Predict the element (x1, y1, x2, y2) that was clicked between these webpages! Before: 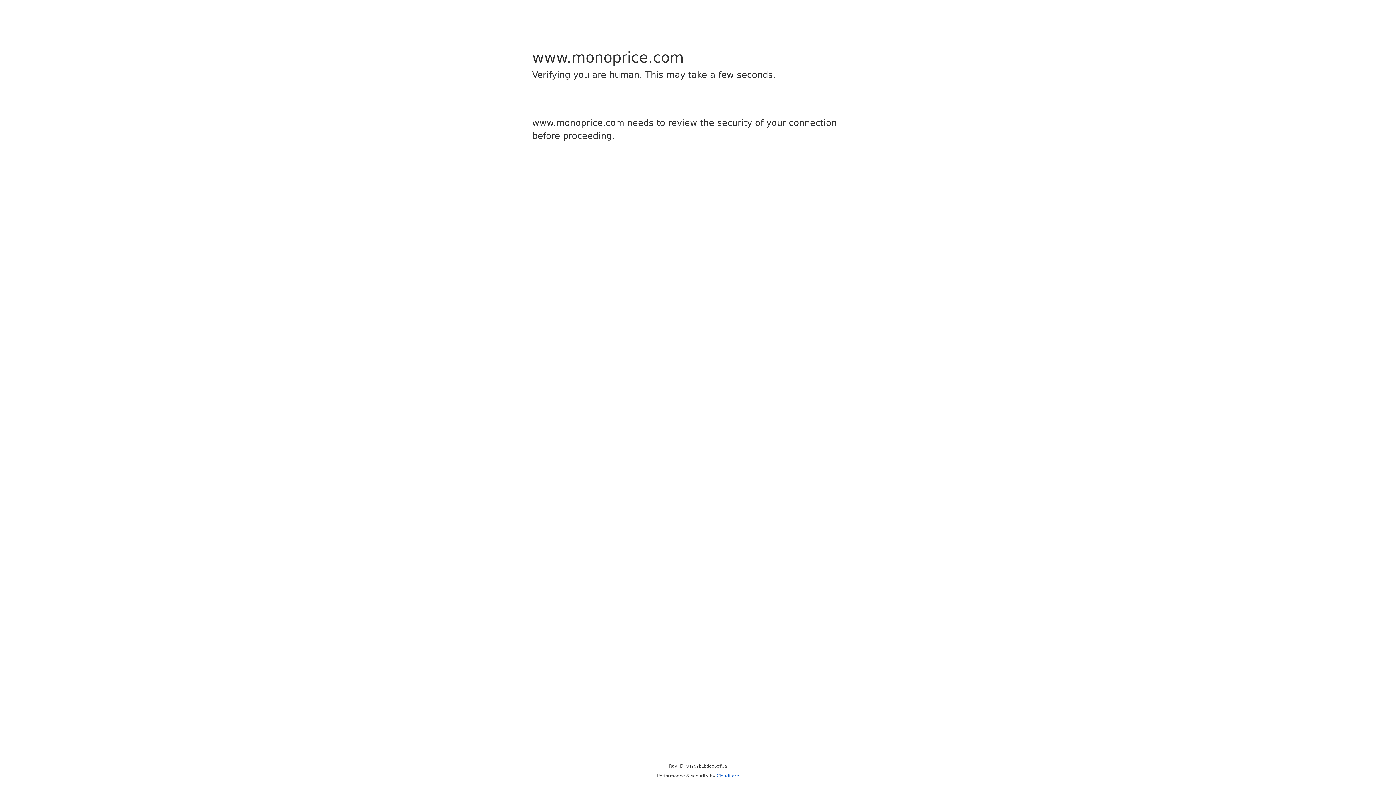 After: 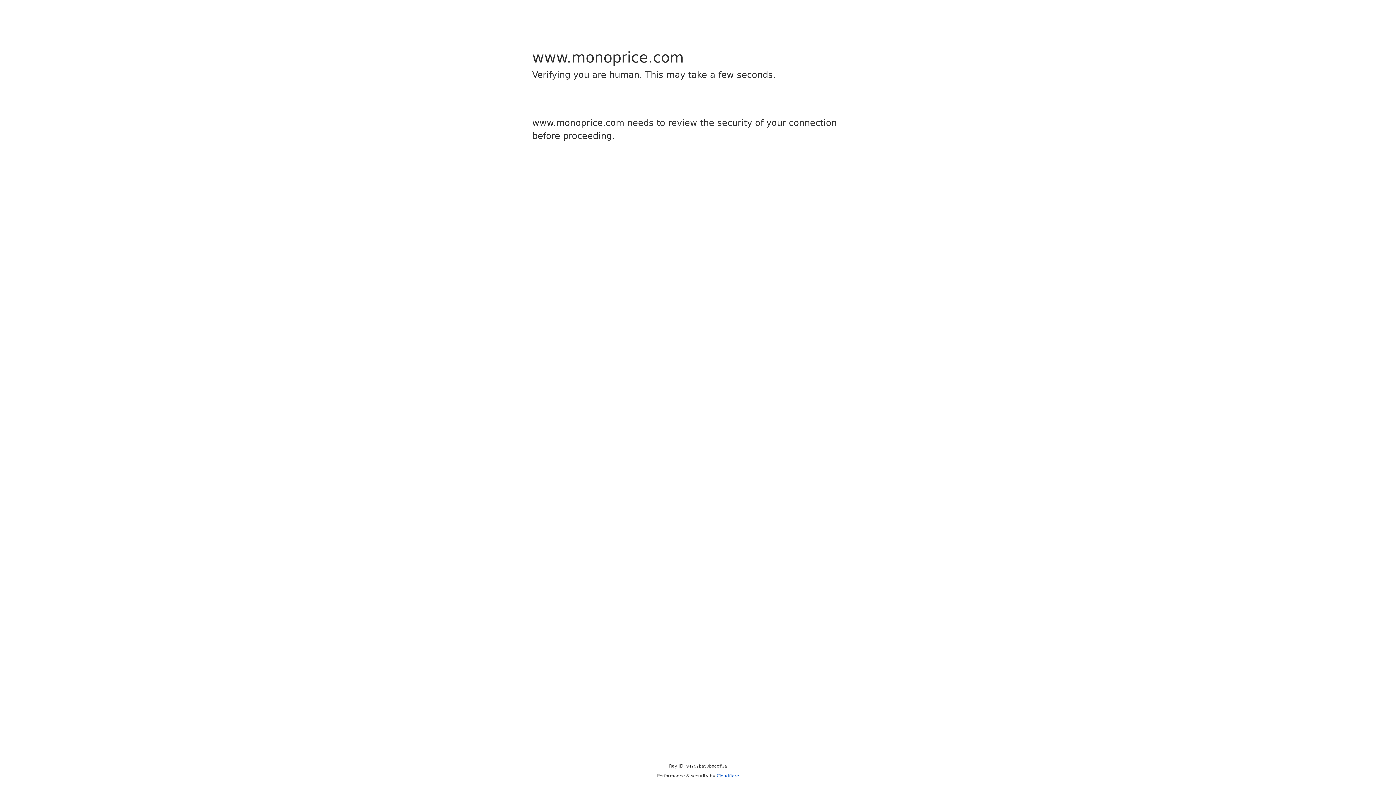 Action: label: Cloudflare bbox: (716, 773, 739, 778)